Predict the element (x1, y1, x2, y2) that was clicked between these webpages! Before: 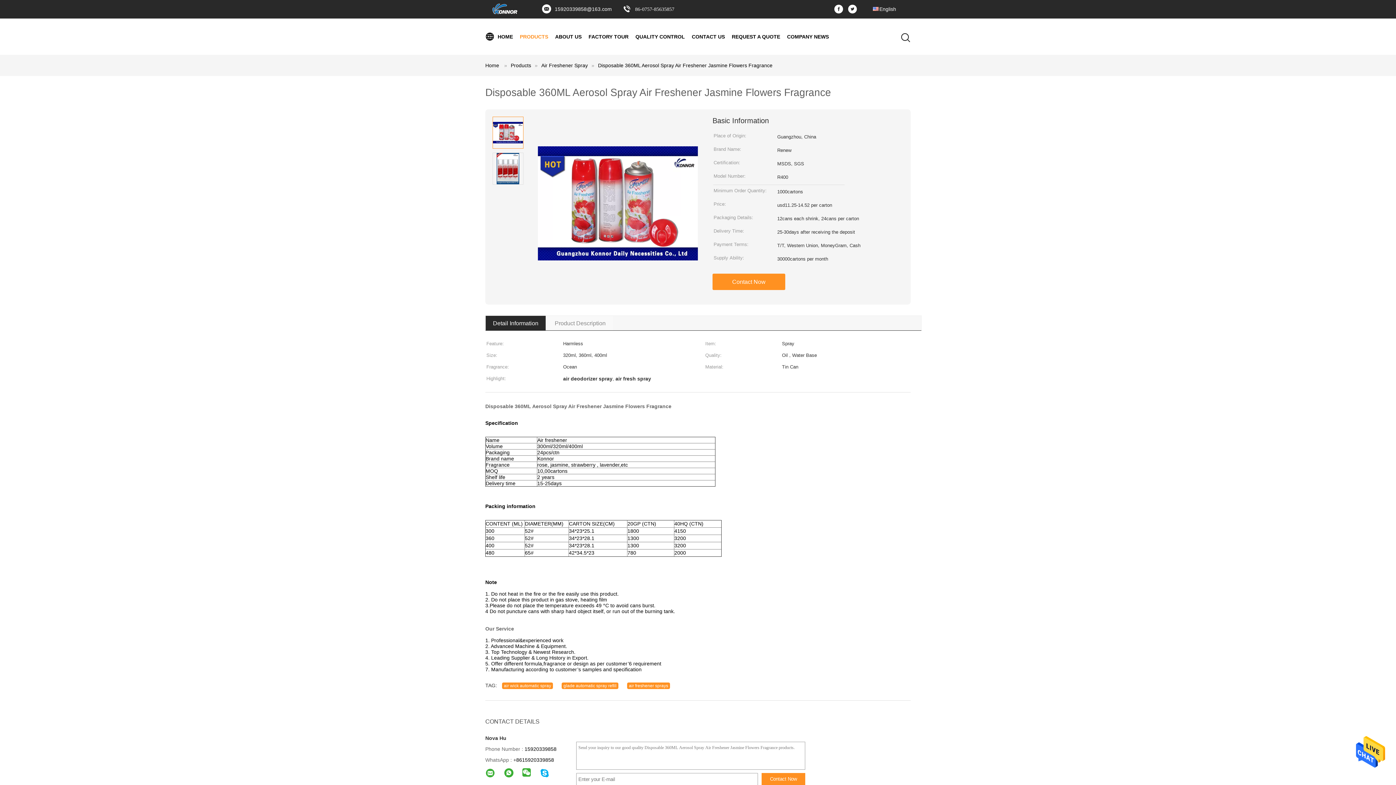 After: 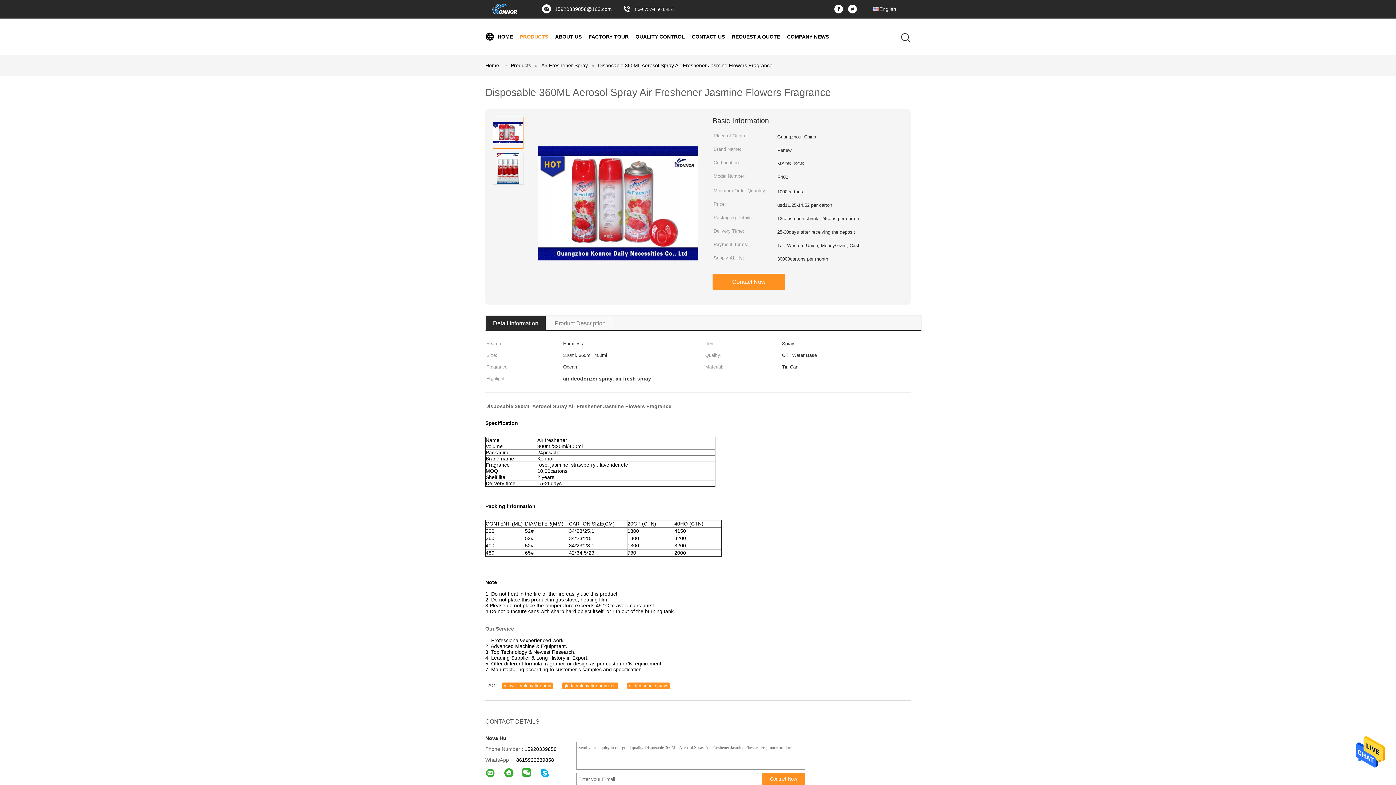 Action: bbox: (852, 0, 857, 18)